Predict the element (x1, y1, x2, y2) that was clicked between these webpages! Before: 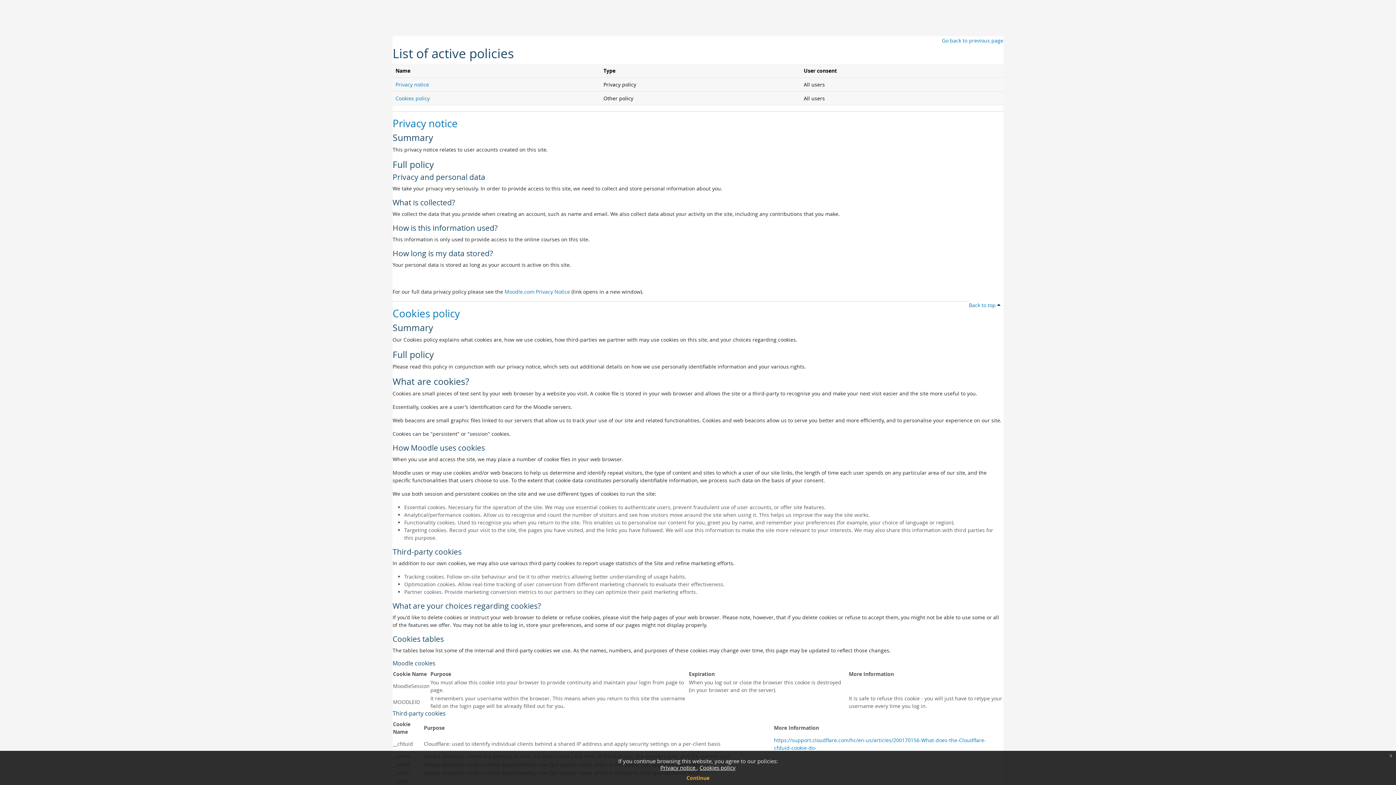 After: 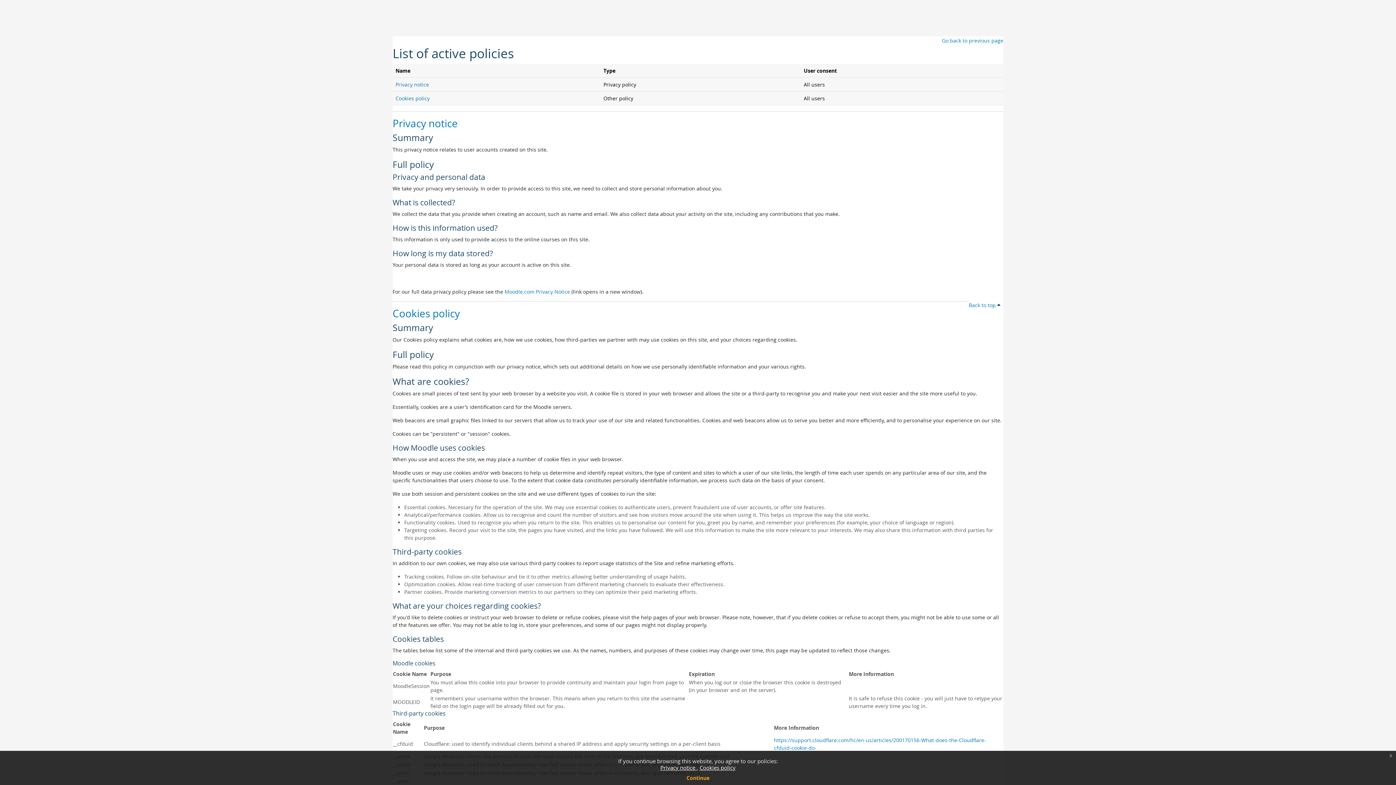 Action: bbox: (392, 116, 457, 130) label: Privacy notice